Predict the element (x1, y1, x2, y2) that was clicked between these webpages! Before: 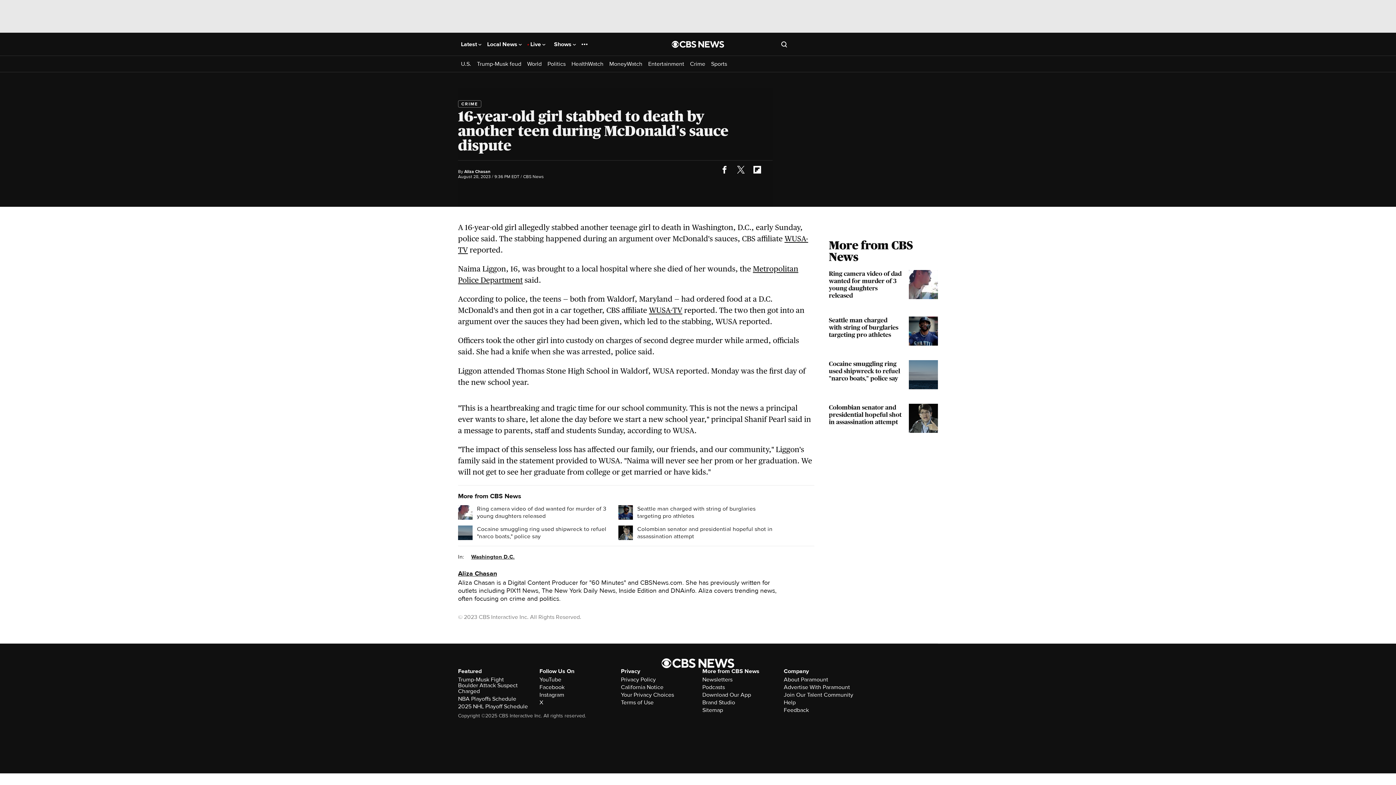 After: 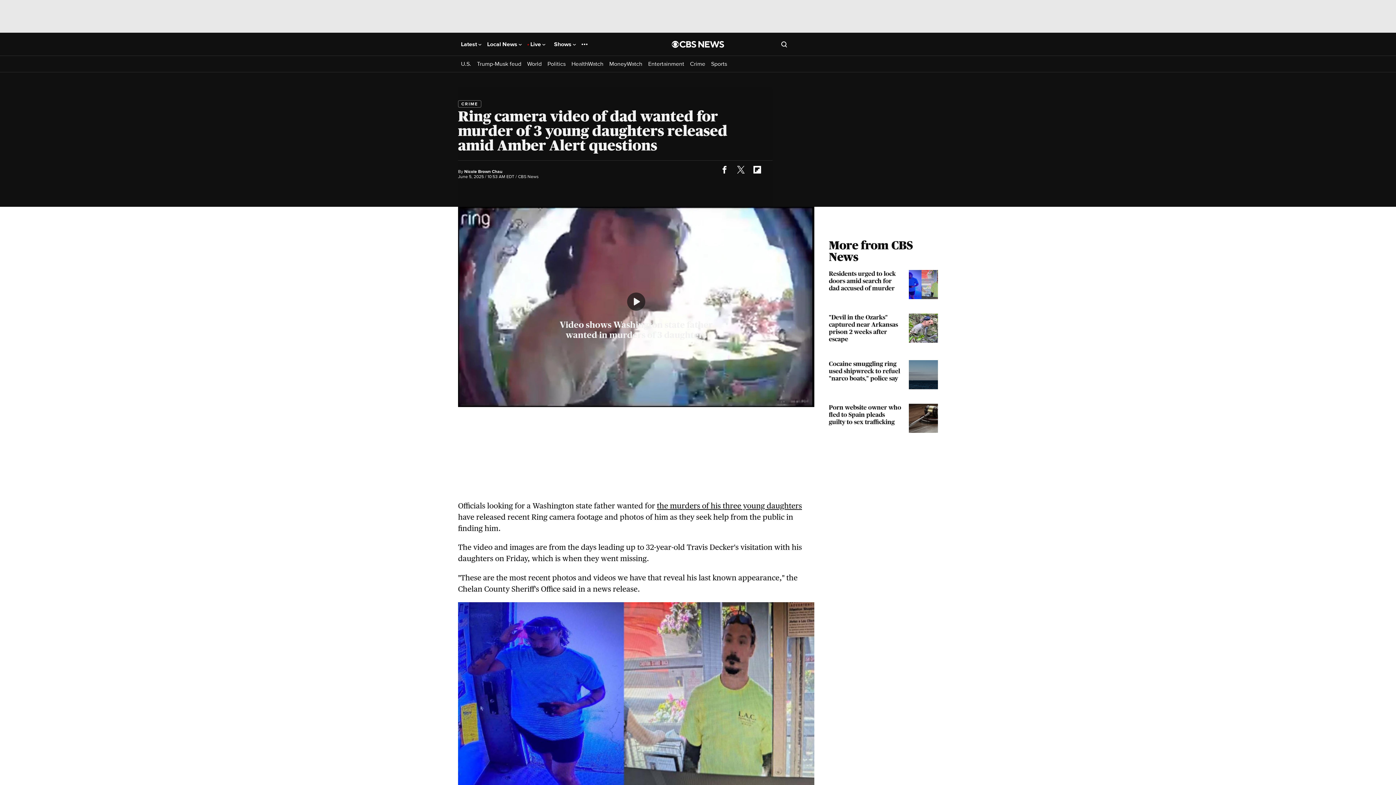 Action: bbox: (829, 270, 938, 302) label: Ring camera video of dad wanted for murder of 3 young daughters released